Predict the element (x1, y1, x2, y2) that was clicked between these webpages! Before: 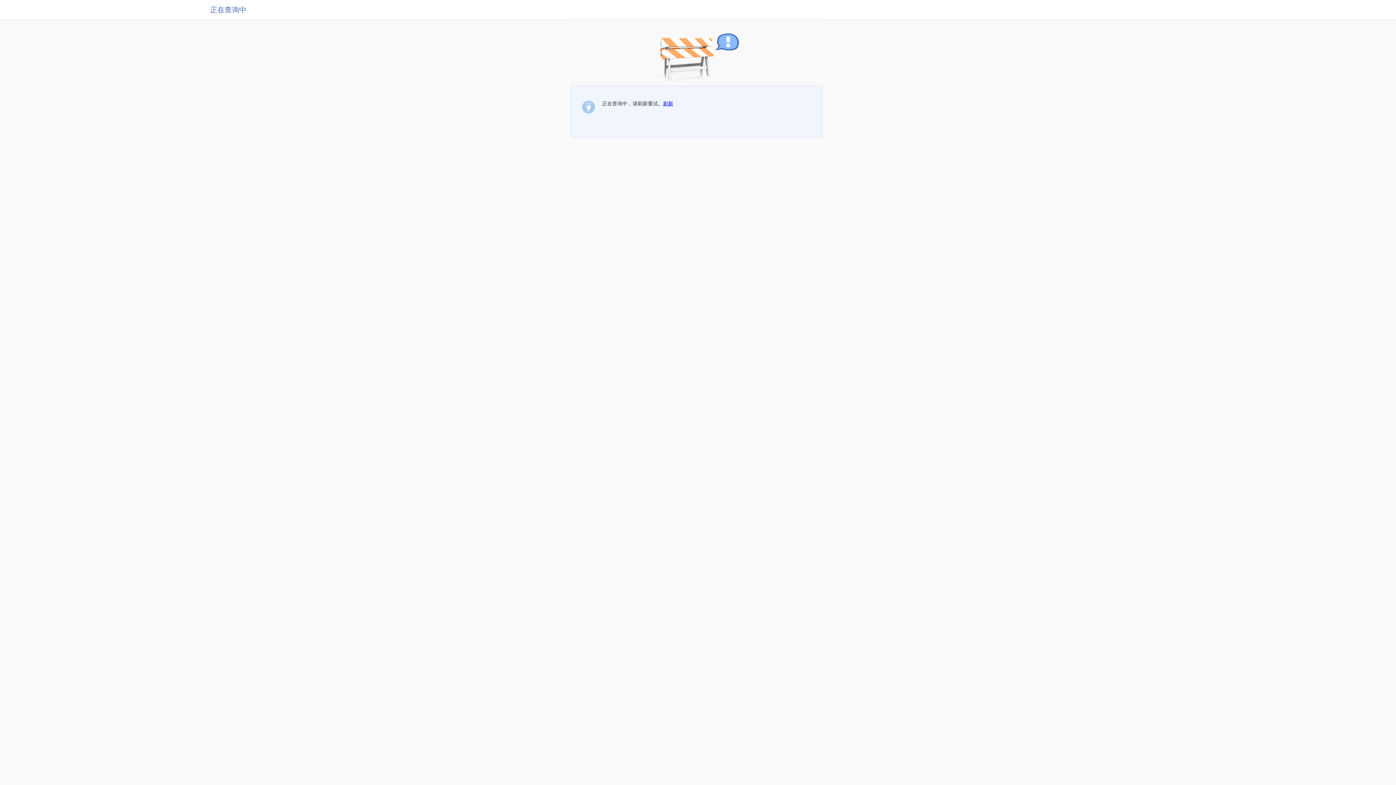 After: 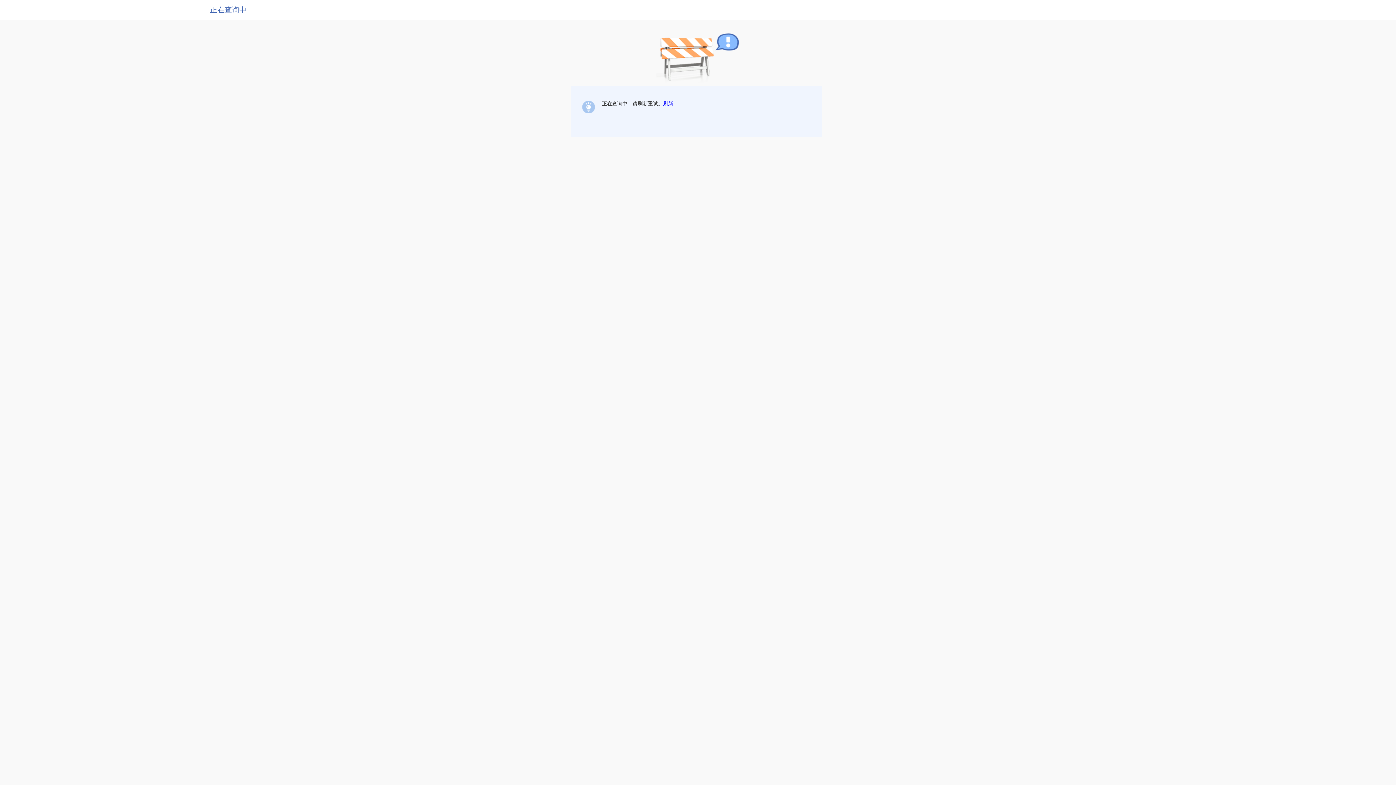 Action: bbox: (663, 100, 673, 106) label: 刷新